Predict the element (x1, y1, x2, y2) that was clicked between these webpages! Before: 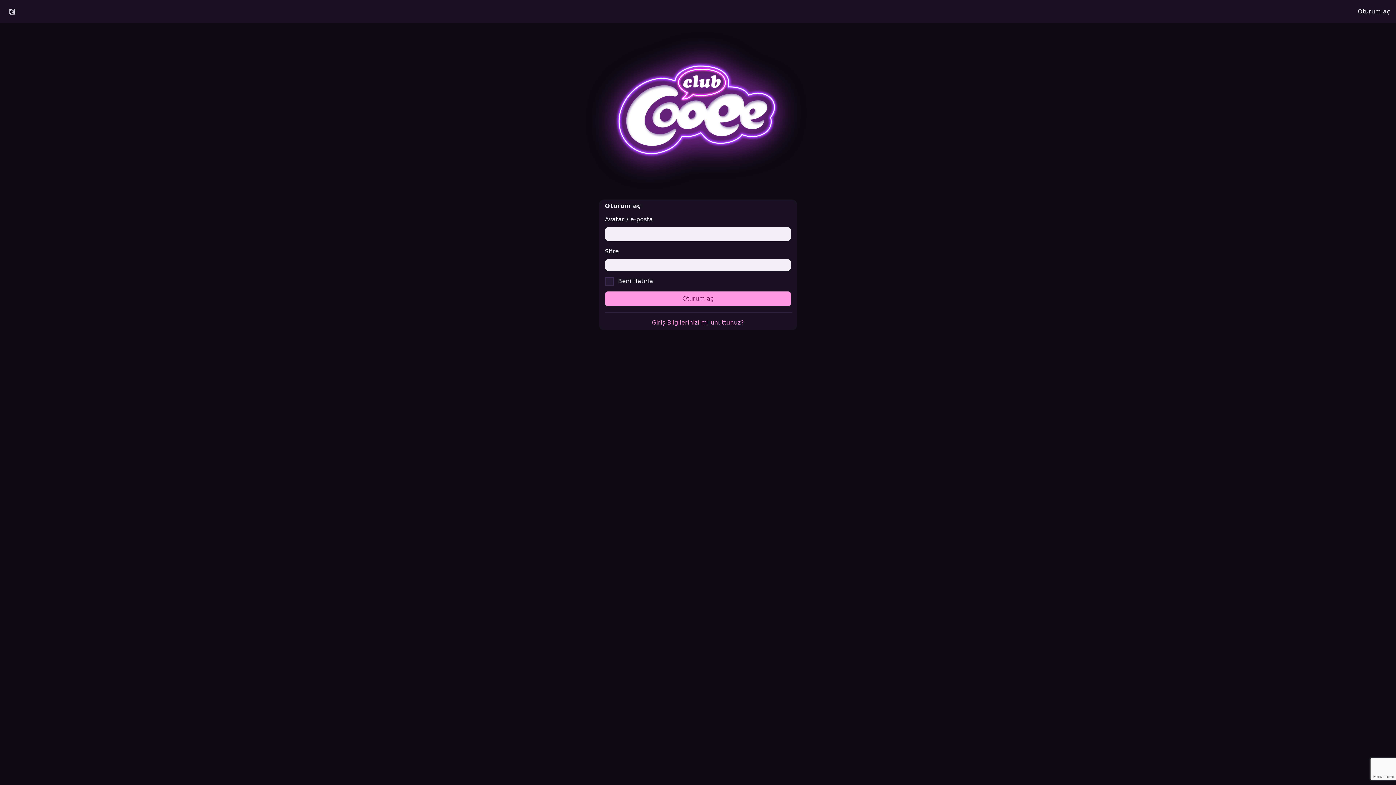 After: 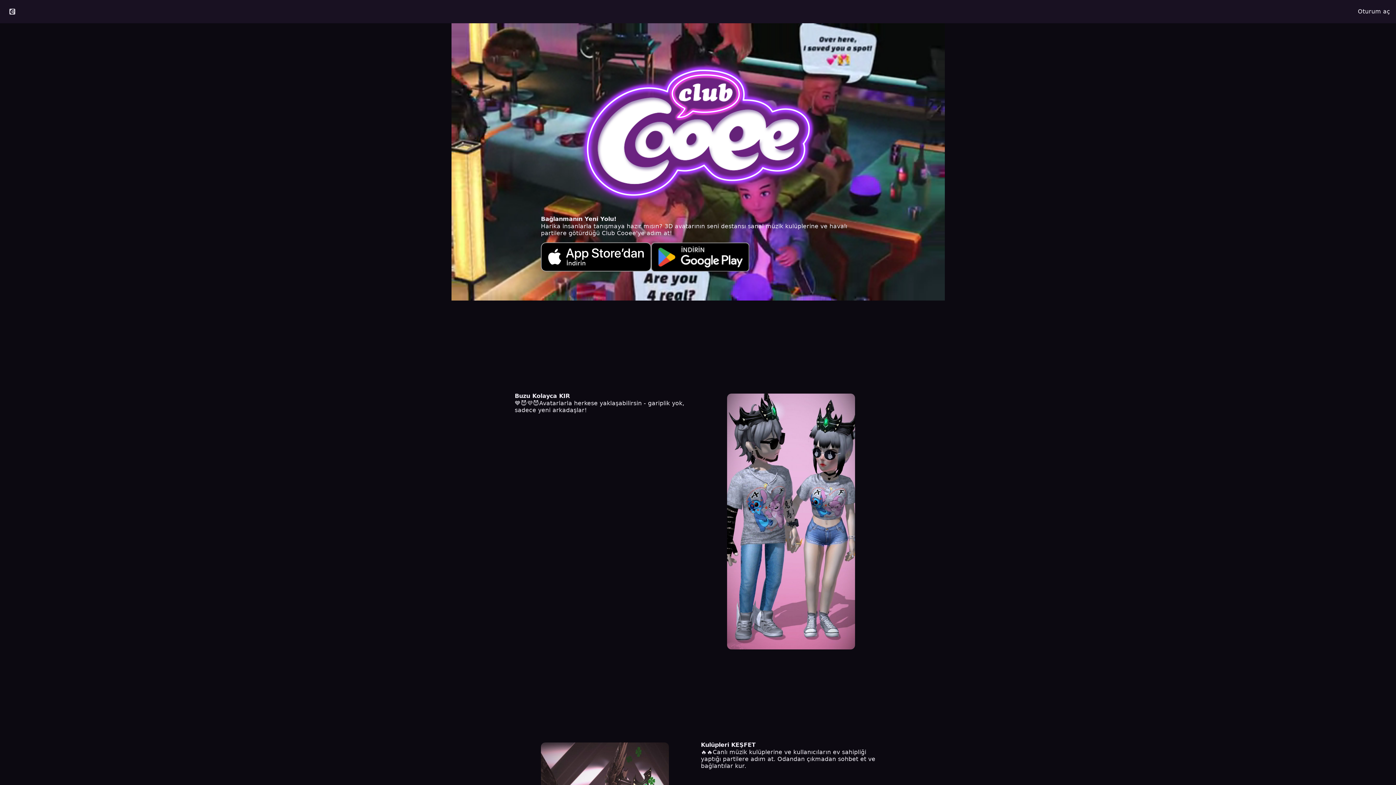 Action: bbox: (0, 4, 24, 18)